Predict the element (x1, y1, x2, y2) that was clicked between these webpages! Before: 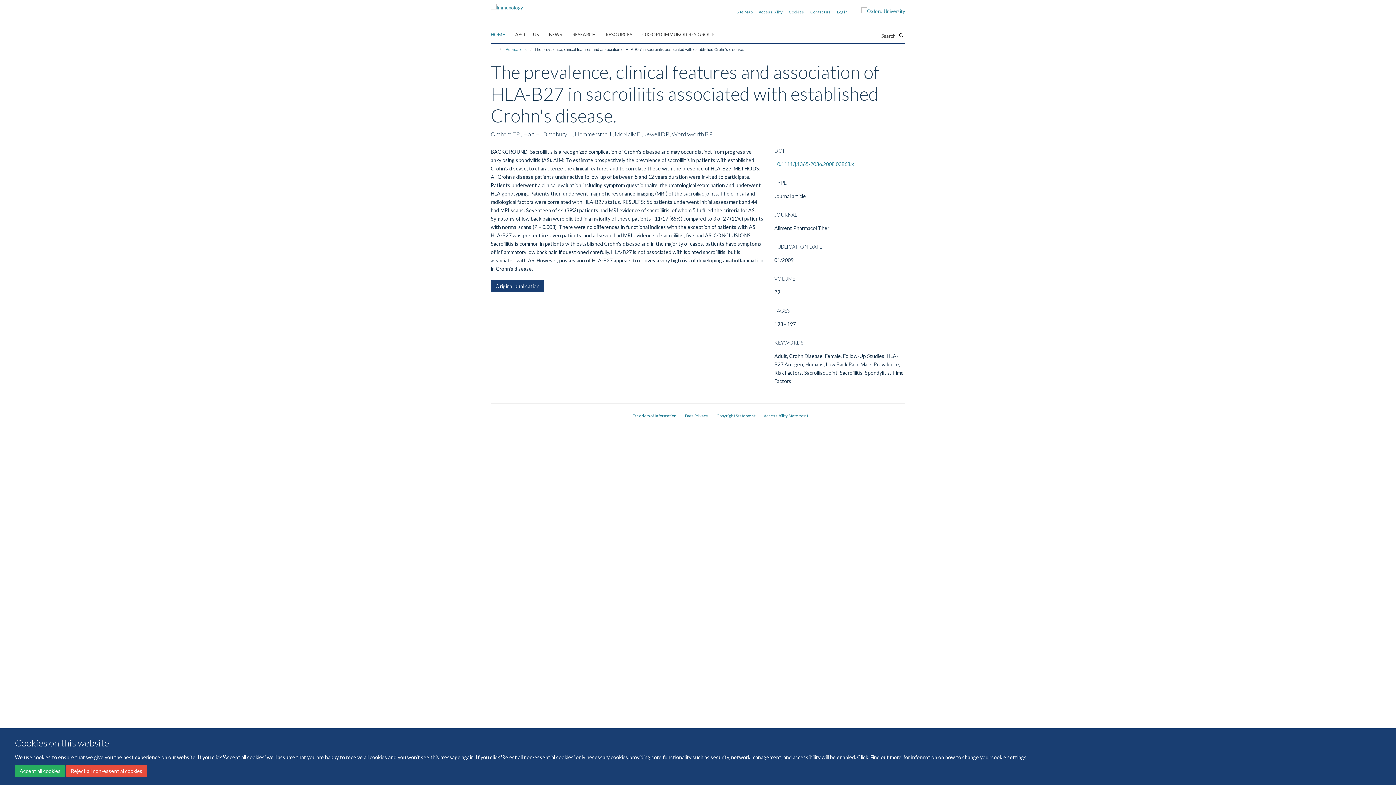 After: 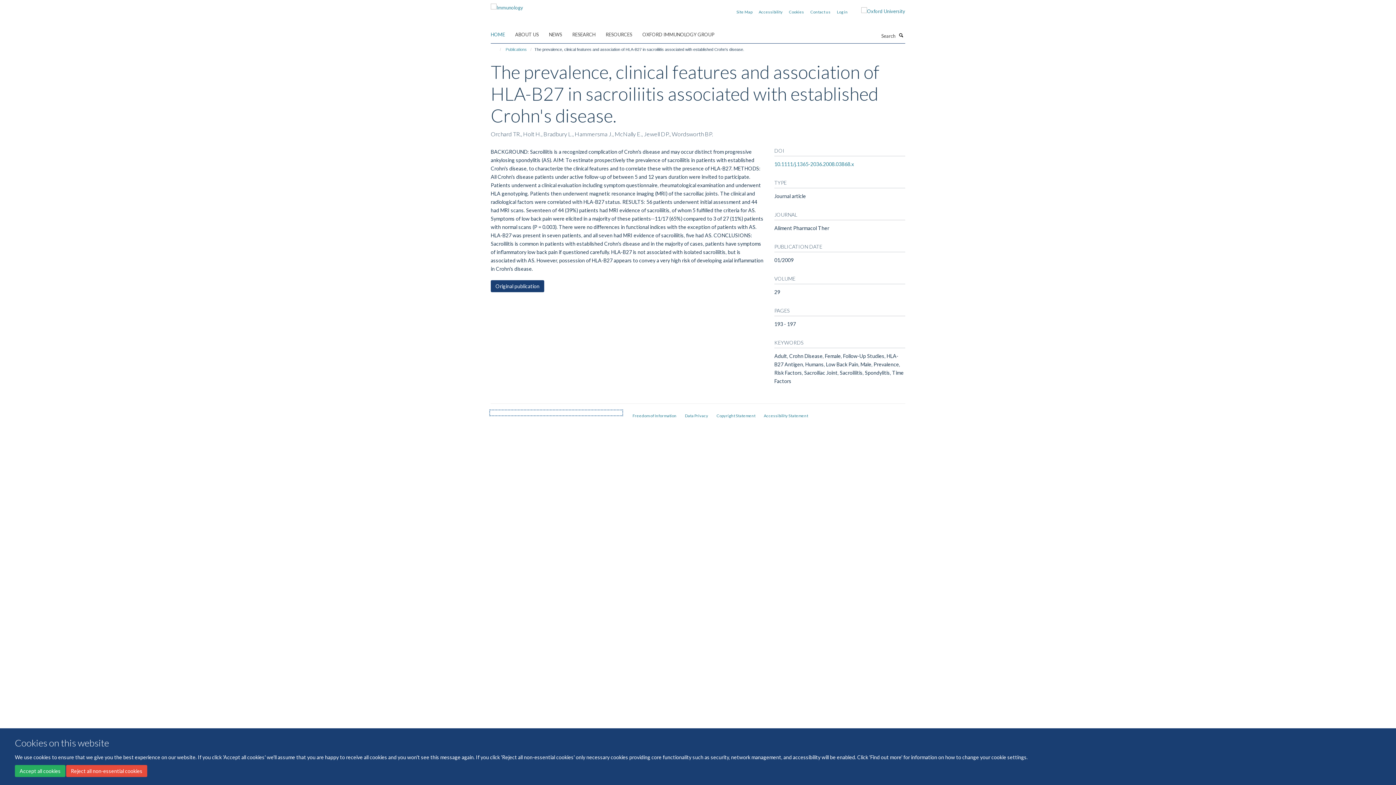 Action: bbox: (490, 411, 621, 414)